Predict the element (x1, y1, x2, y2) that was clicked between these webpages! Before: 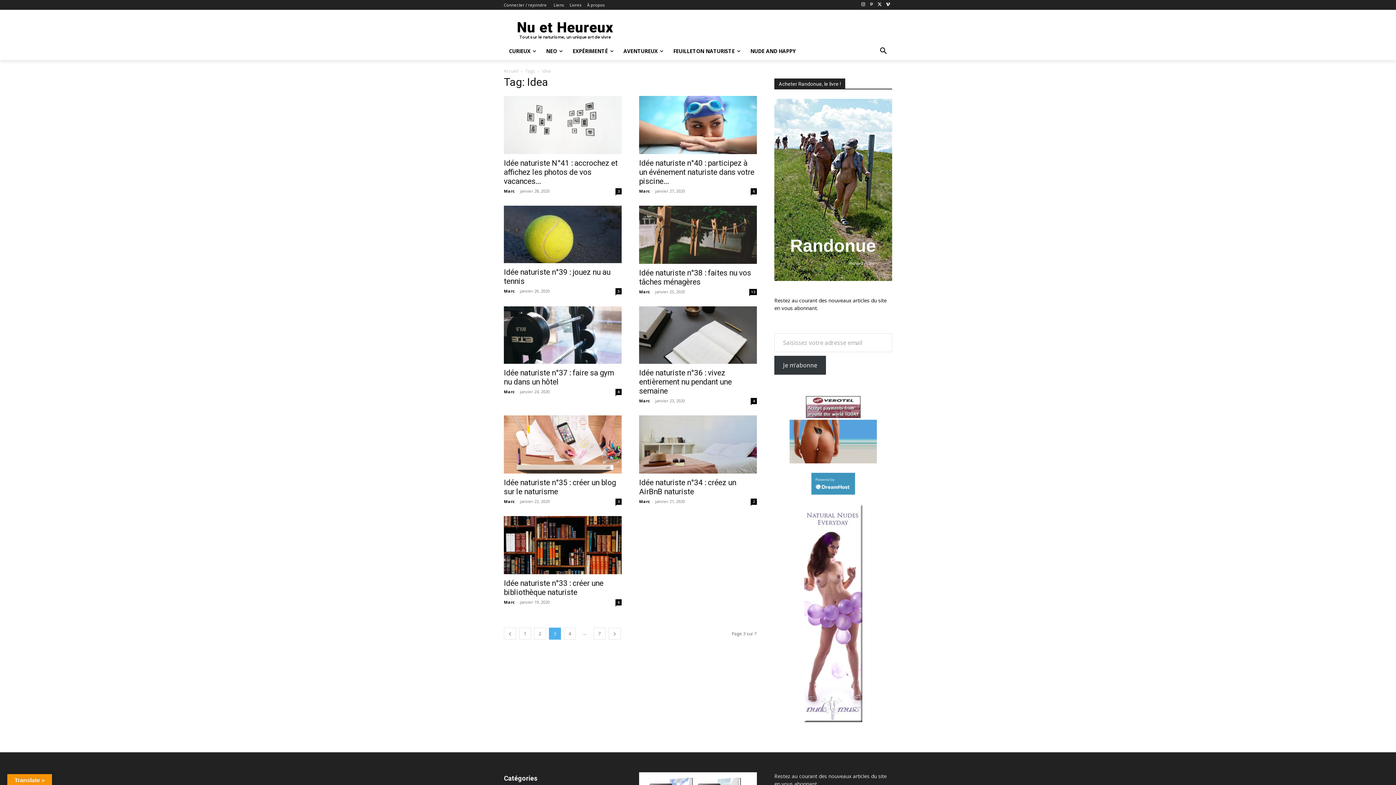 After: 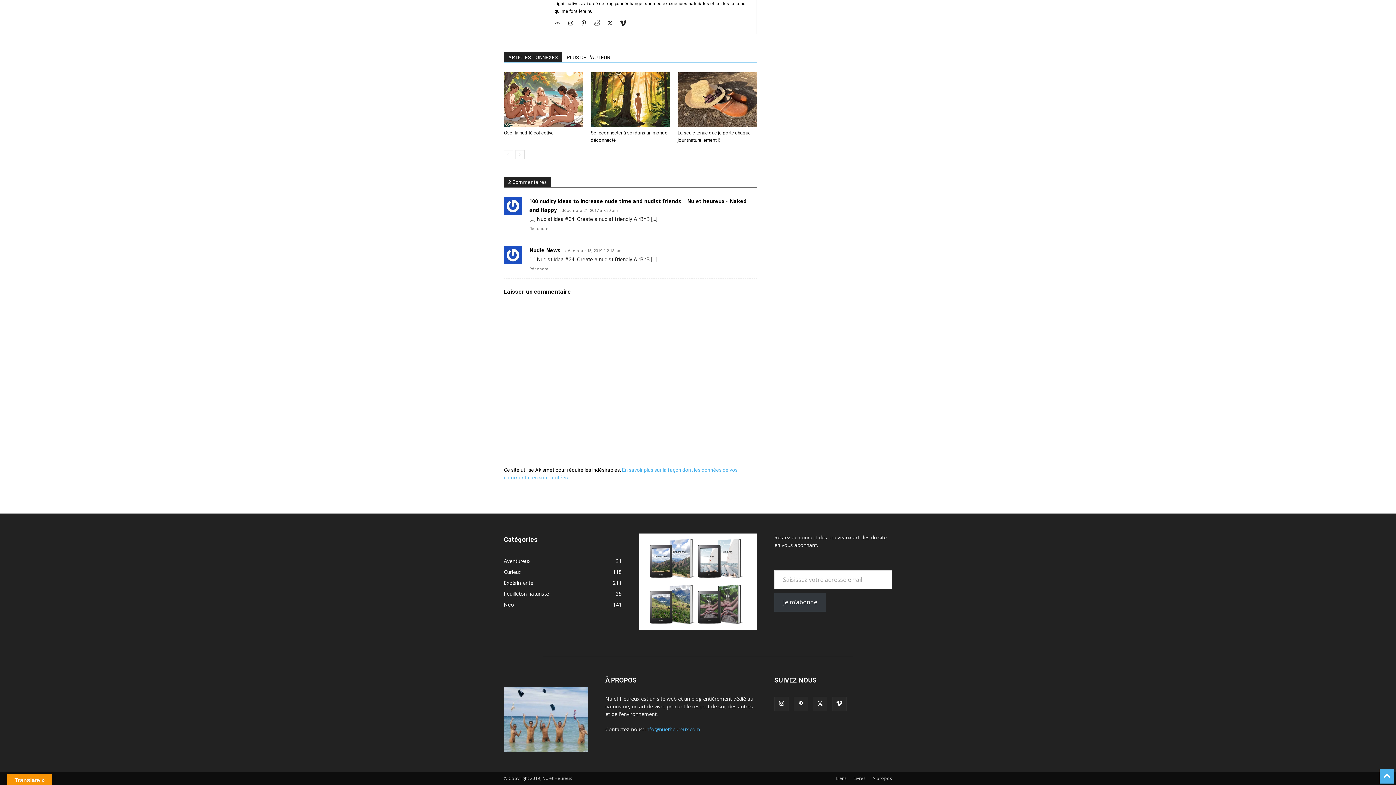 Action: label: 2 bbox: (750, 499, 757, 505)